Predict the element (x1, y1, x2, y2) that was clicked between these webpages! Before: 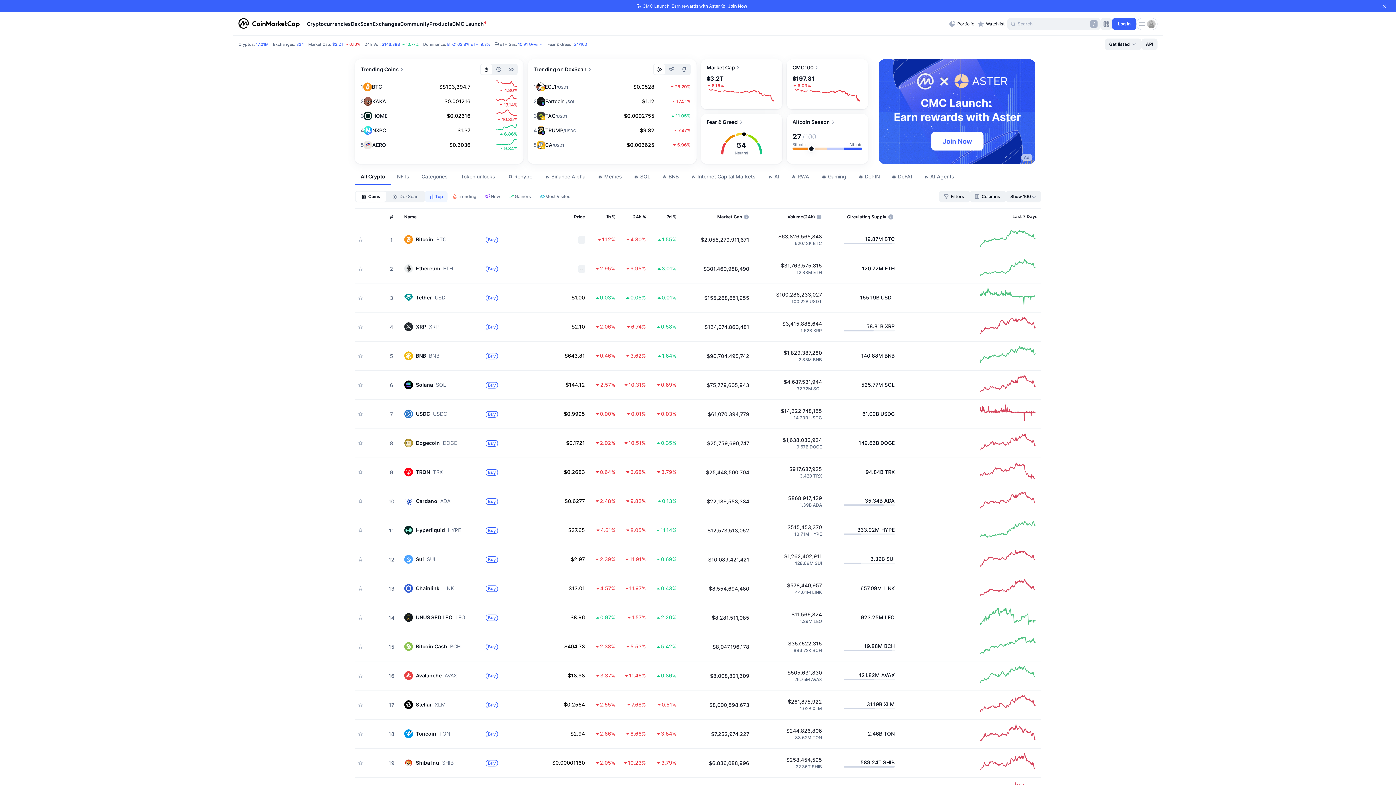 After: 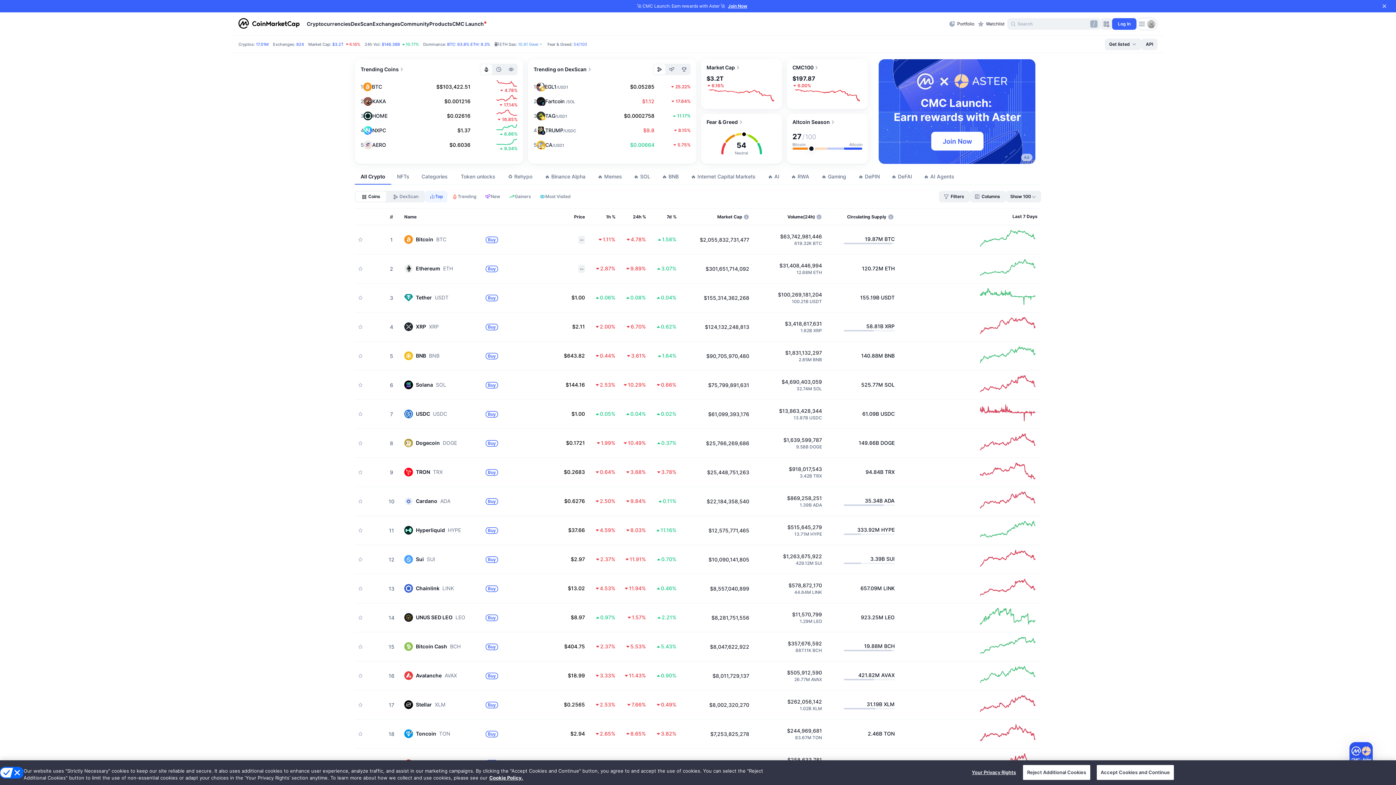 Action: label: 10.91 Gwei bbox: (518, 41, 542, 46)